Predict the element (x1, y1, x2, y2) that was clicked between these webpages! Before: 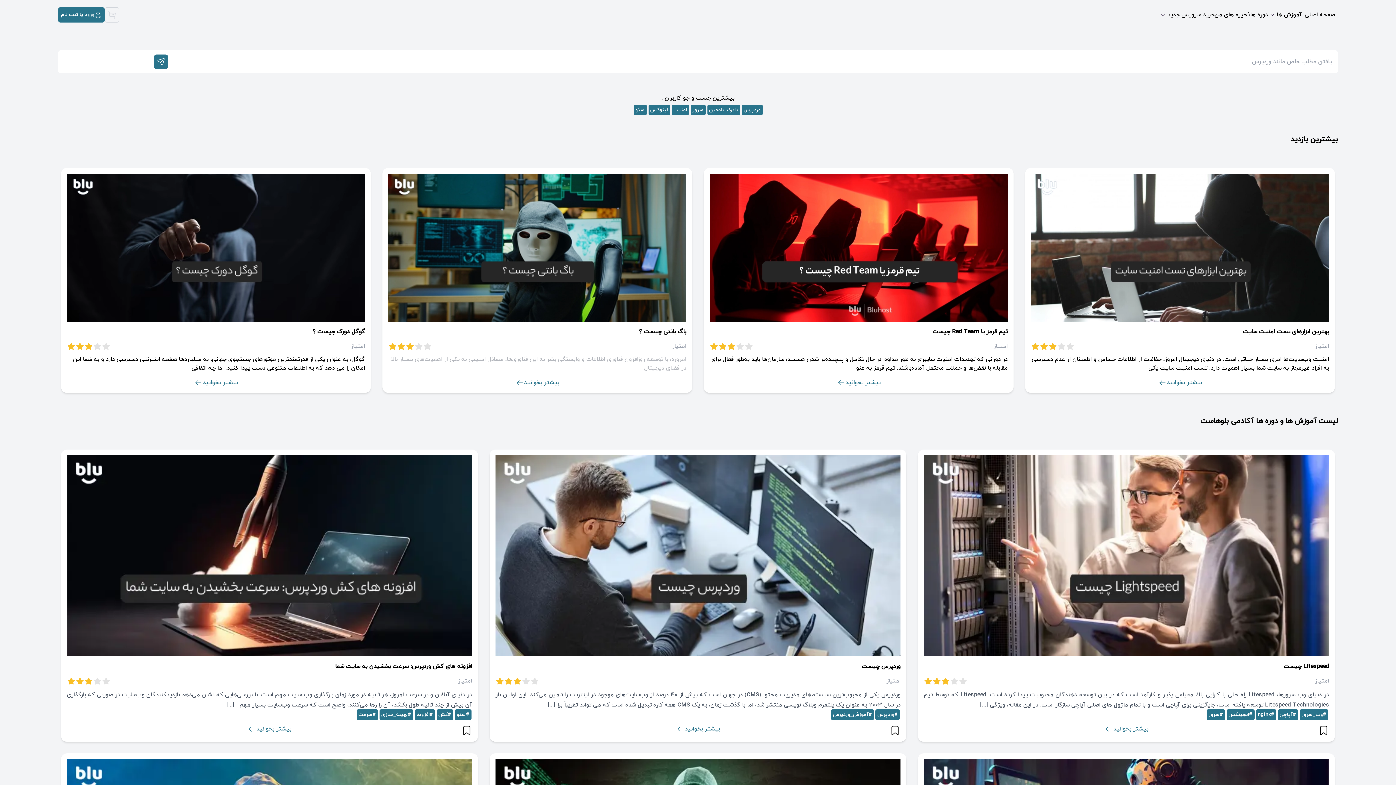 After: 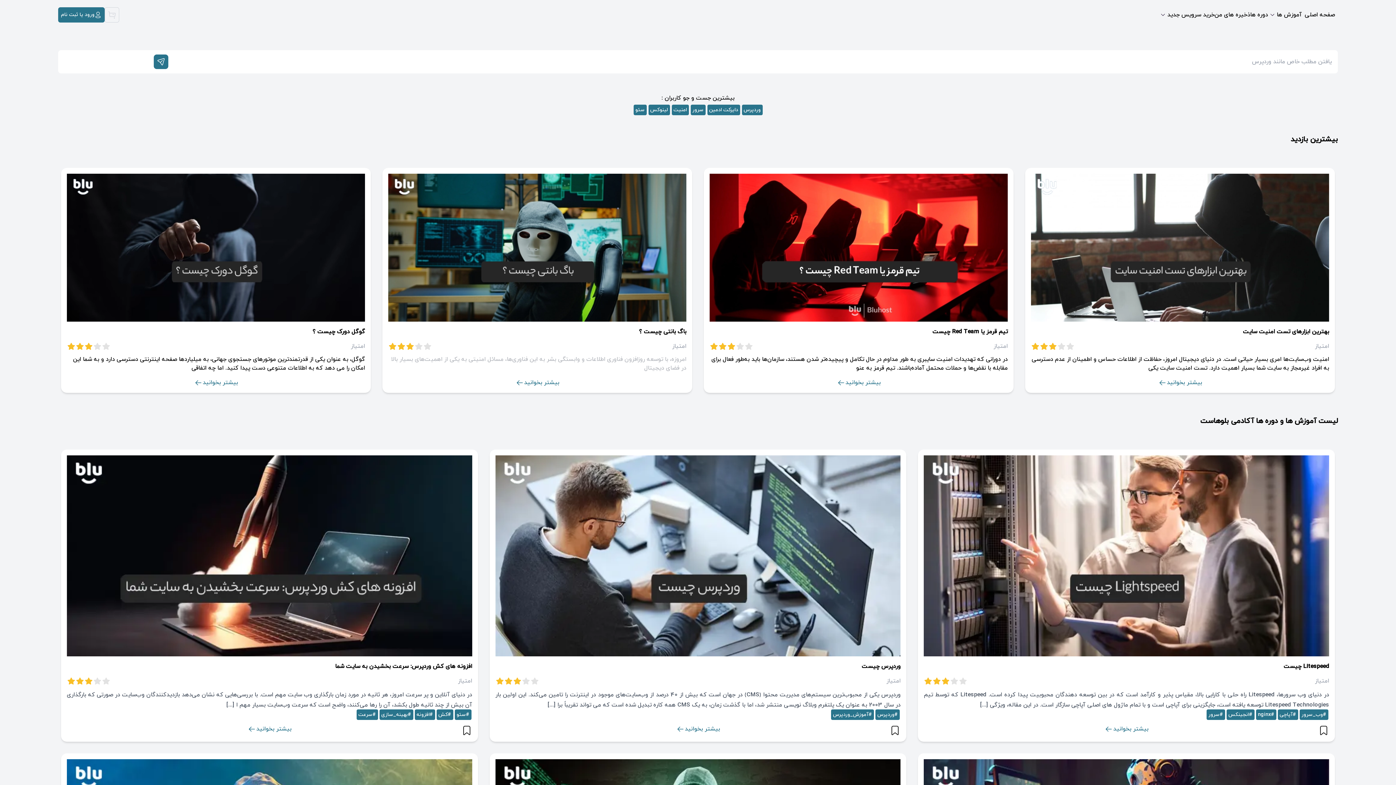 Action: label: دوره ها bbox: (1250, 10, 1268, 18)